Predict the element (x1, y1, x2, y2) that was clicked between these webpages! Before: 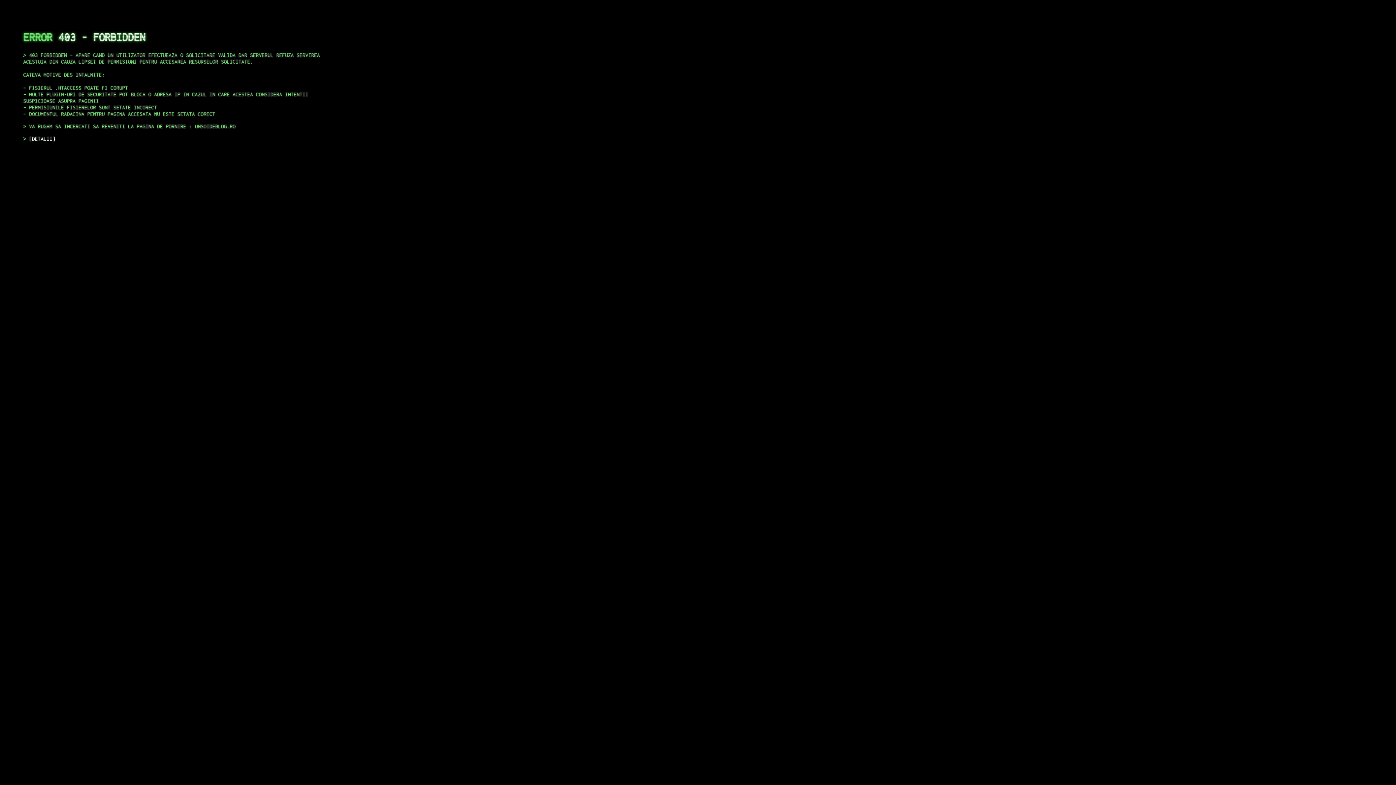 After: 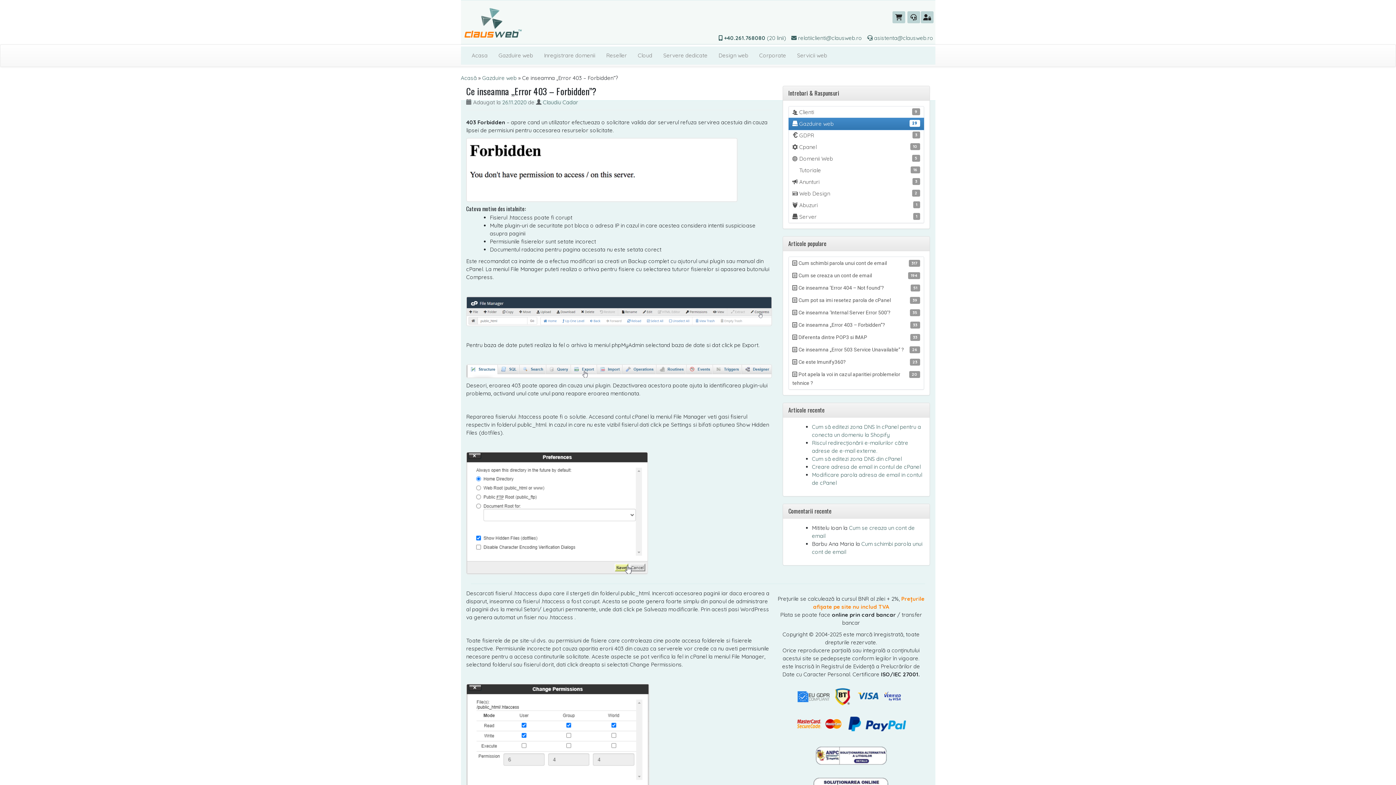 Action: bbox: (29, 135, 55, 141) label: DETALII